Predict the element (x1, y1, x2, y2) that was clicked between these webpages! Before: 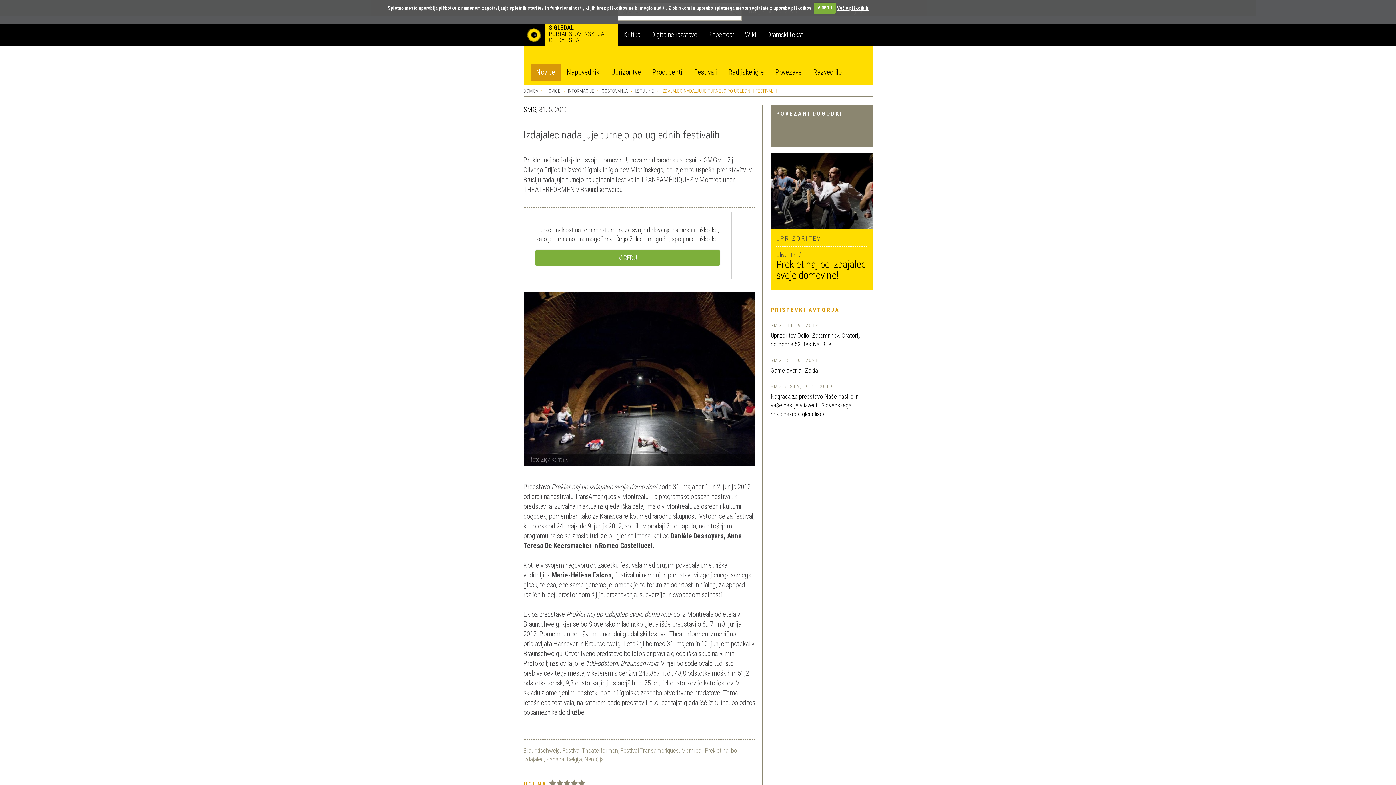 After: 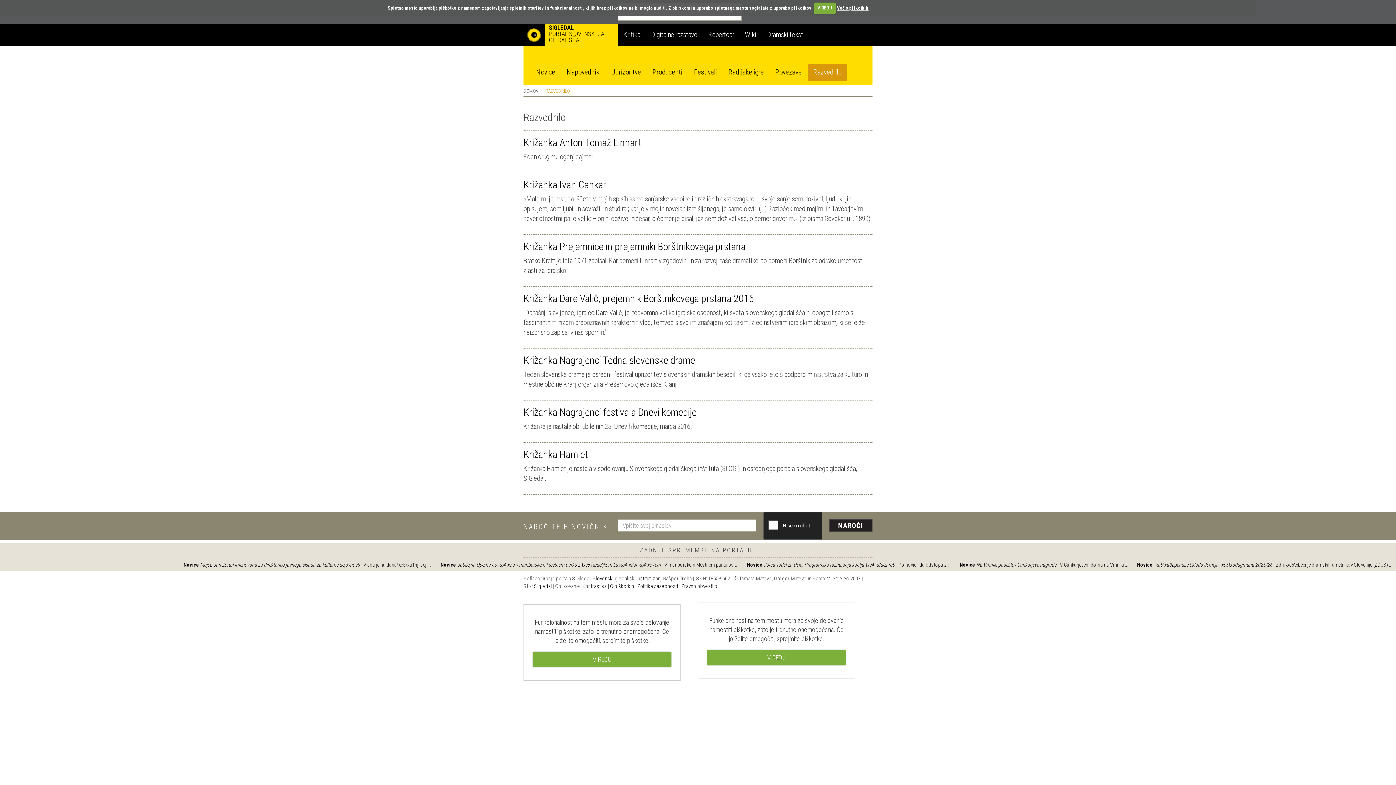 Action: label: Razvedrilo bbox: (808, 63, 847, 80)